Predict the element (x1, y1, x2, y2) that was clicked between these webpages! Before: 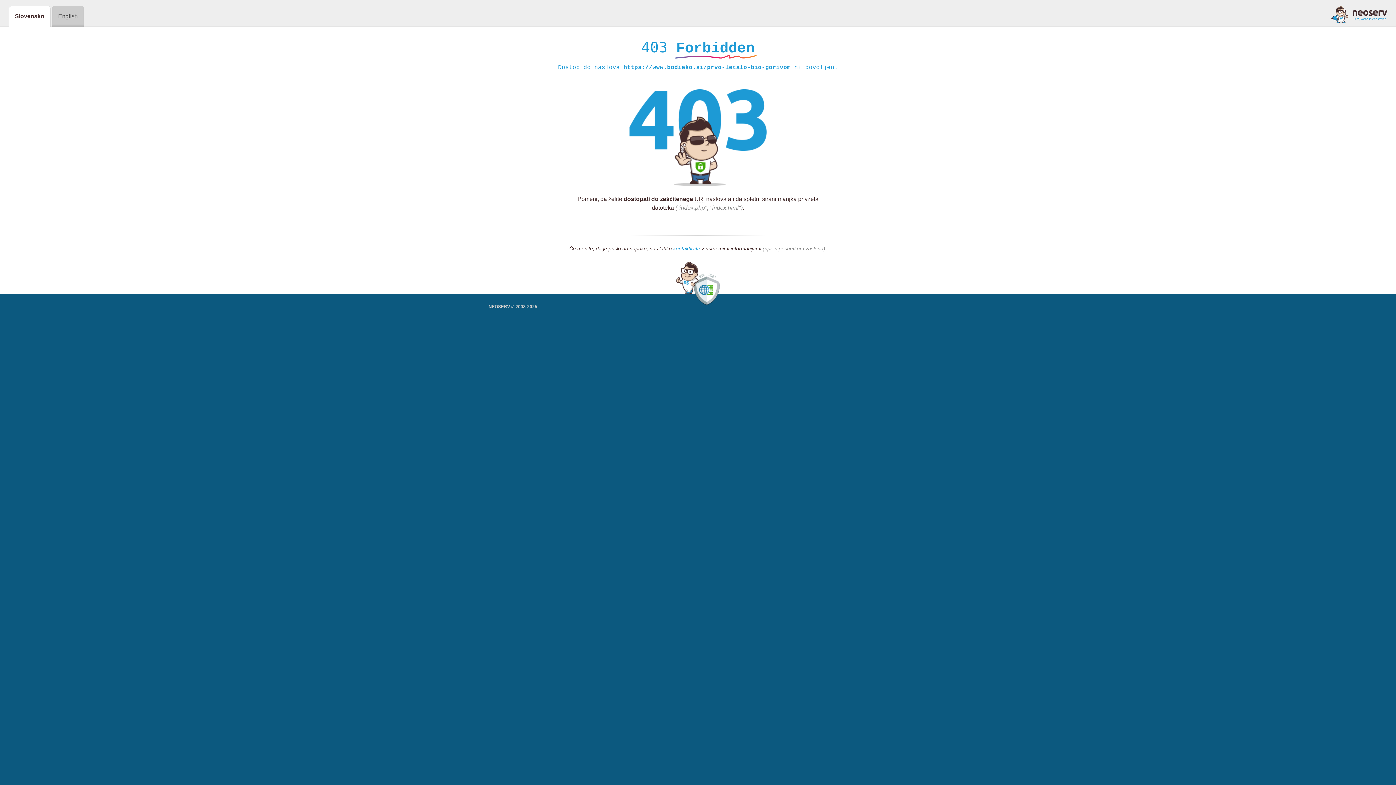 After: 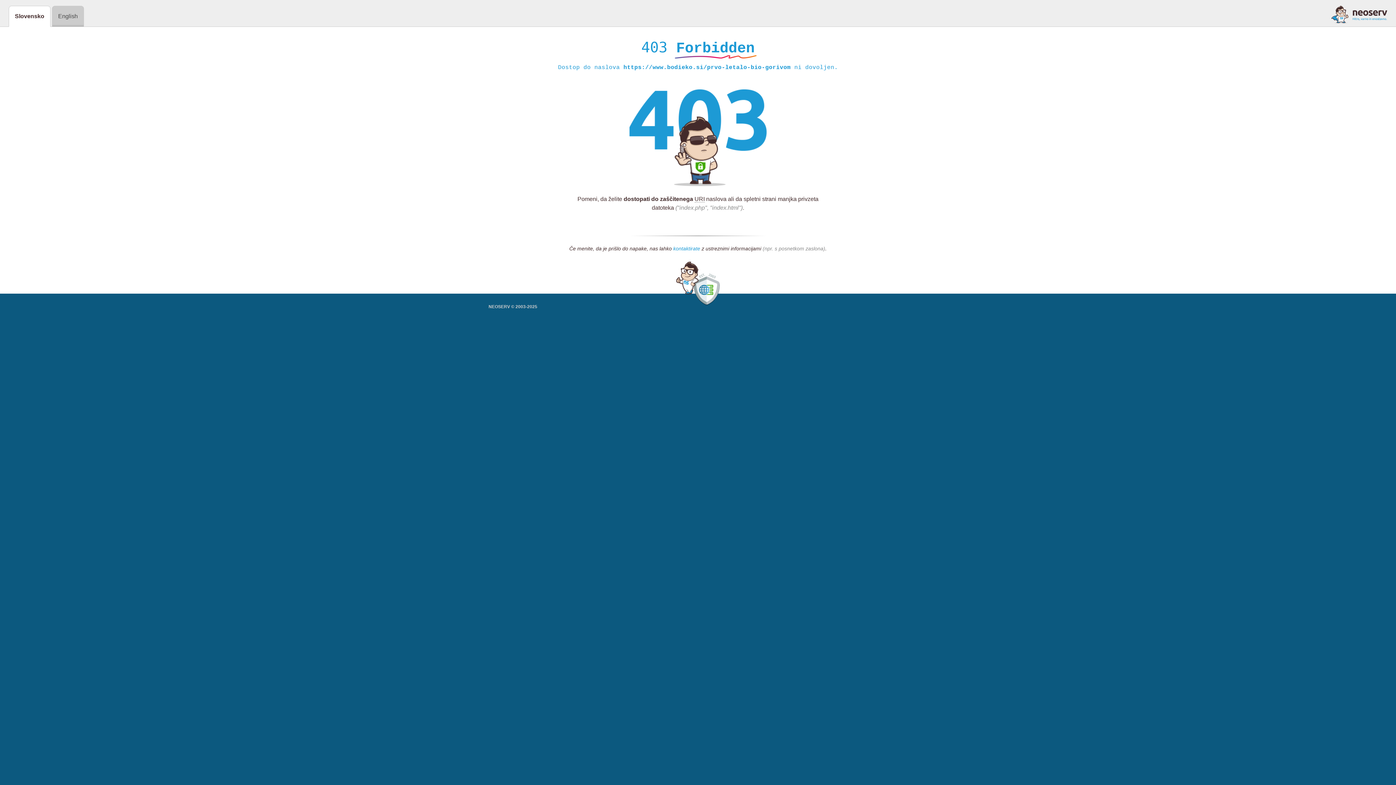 Action: label: kontaktirate bbox: (673, 245, 700, 252)